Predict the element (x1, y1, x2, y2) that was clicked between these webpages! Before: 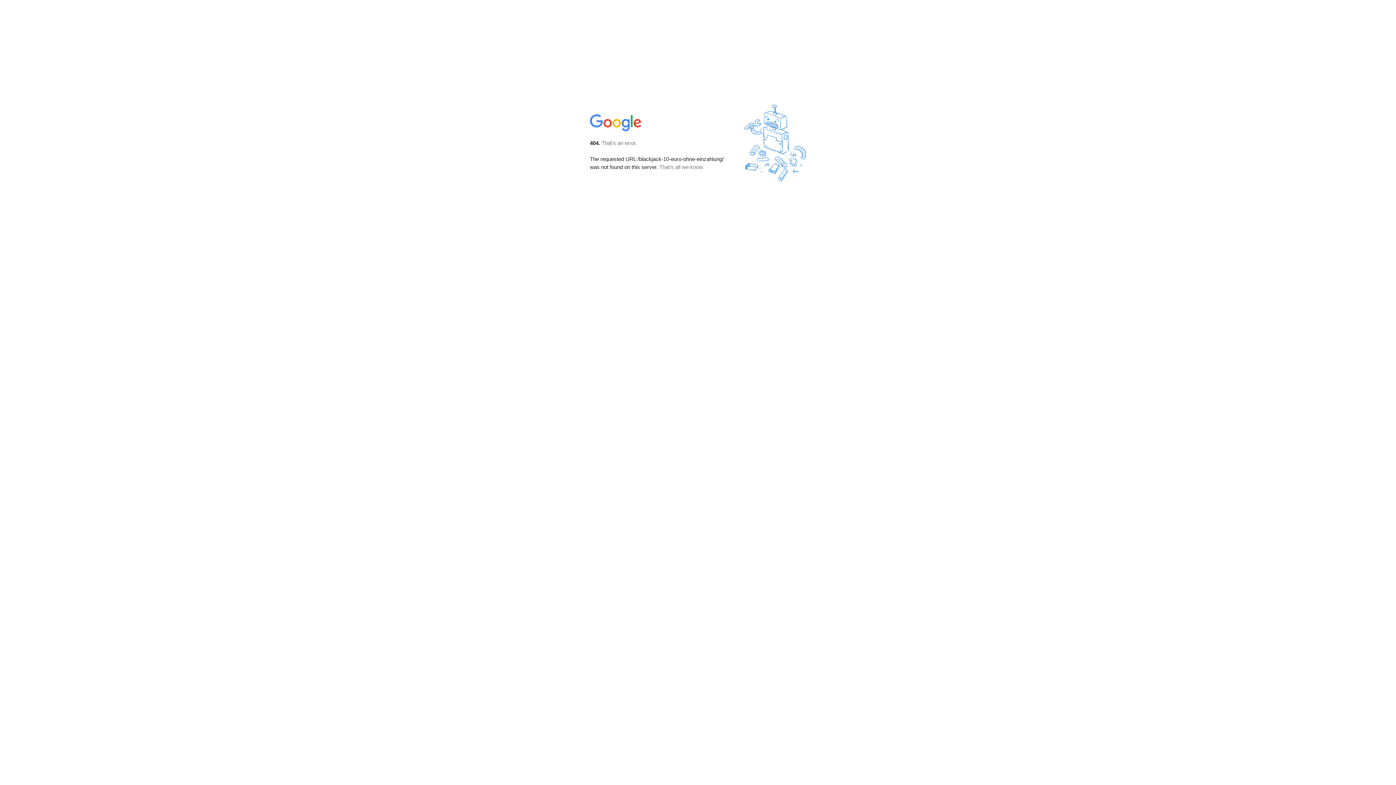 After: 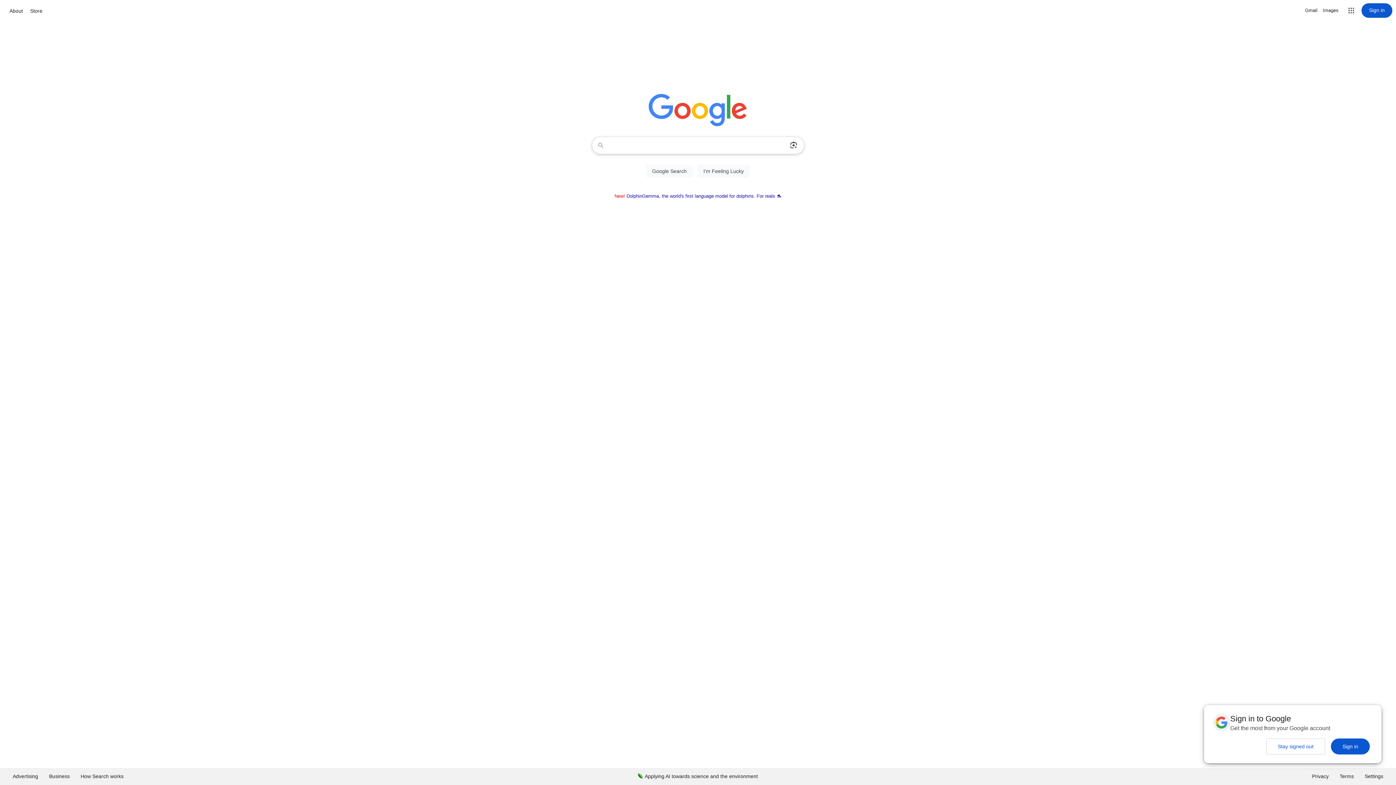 Action: bbox: (590, 127, 642, 134)